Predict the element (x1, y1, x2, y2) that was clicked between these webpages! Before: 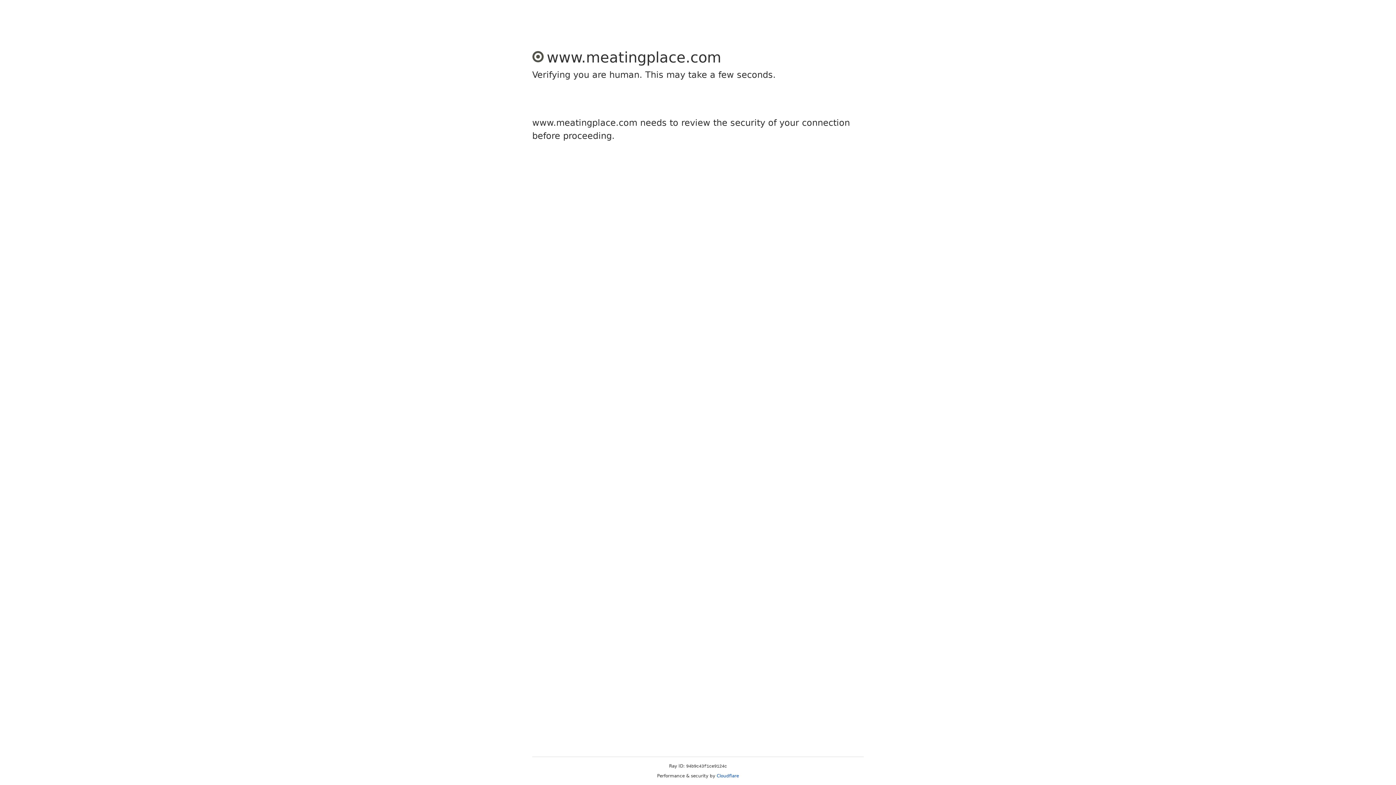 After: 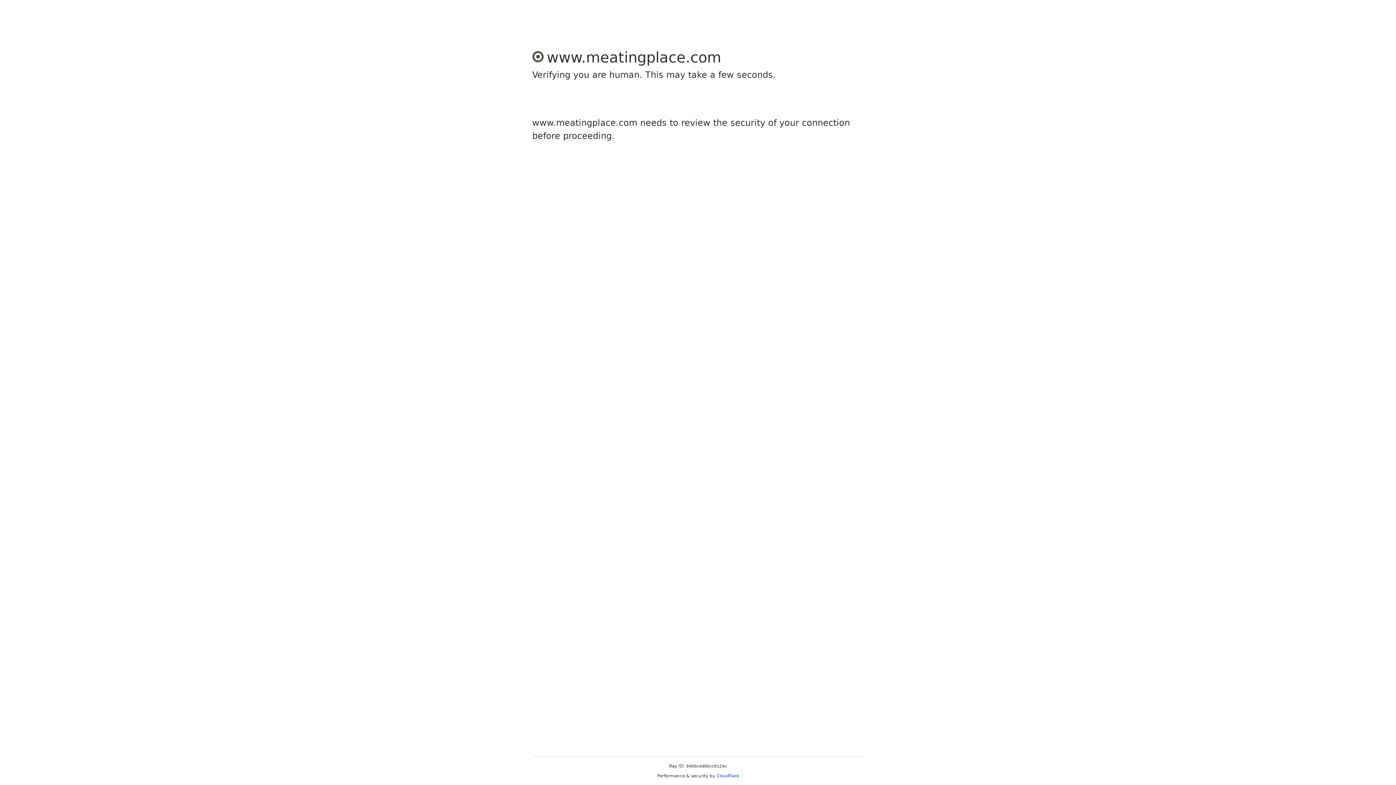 Action: label: Cloudflare bbox: (716, 773, 739, 778)